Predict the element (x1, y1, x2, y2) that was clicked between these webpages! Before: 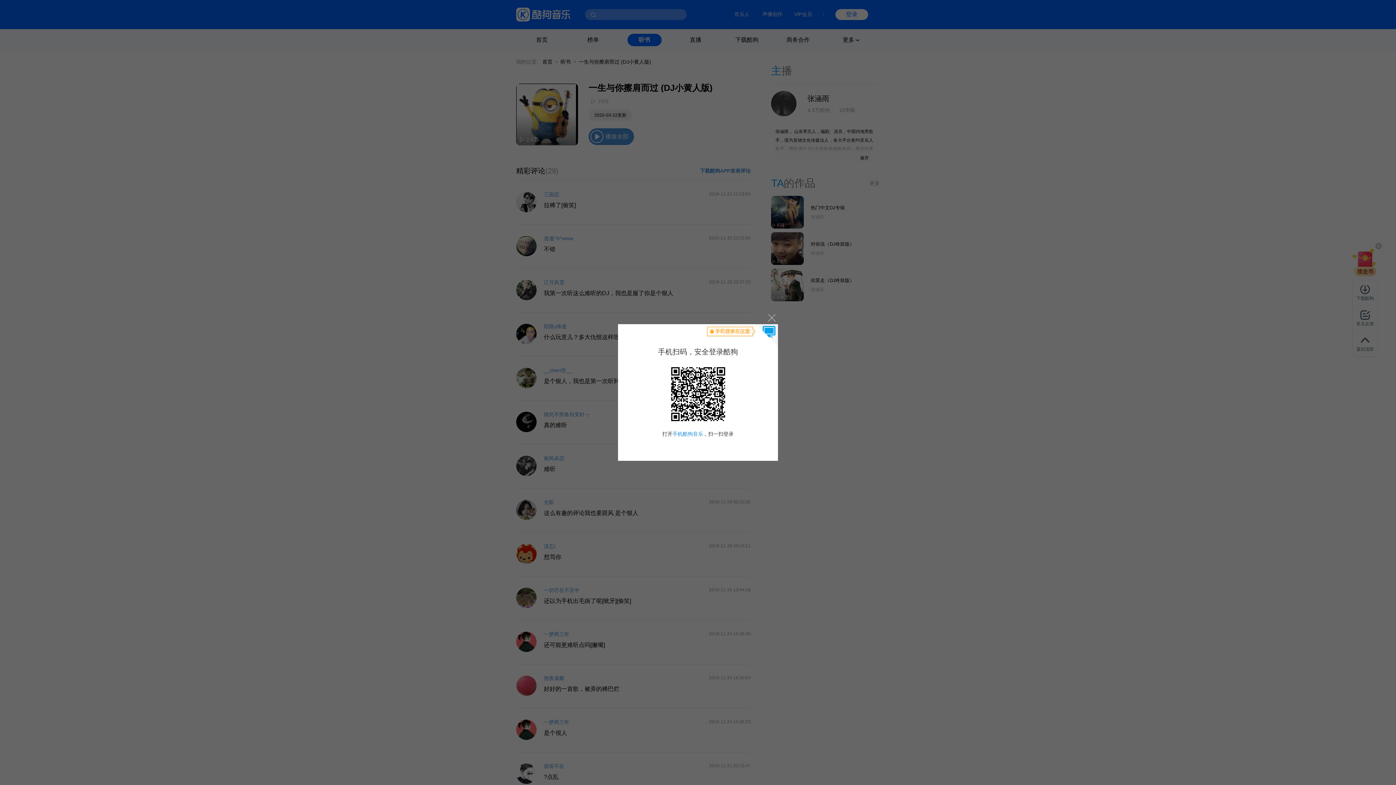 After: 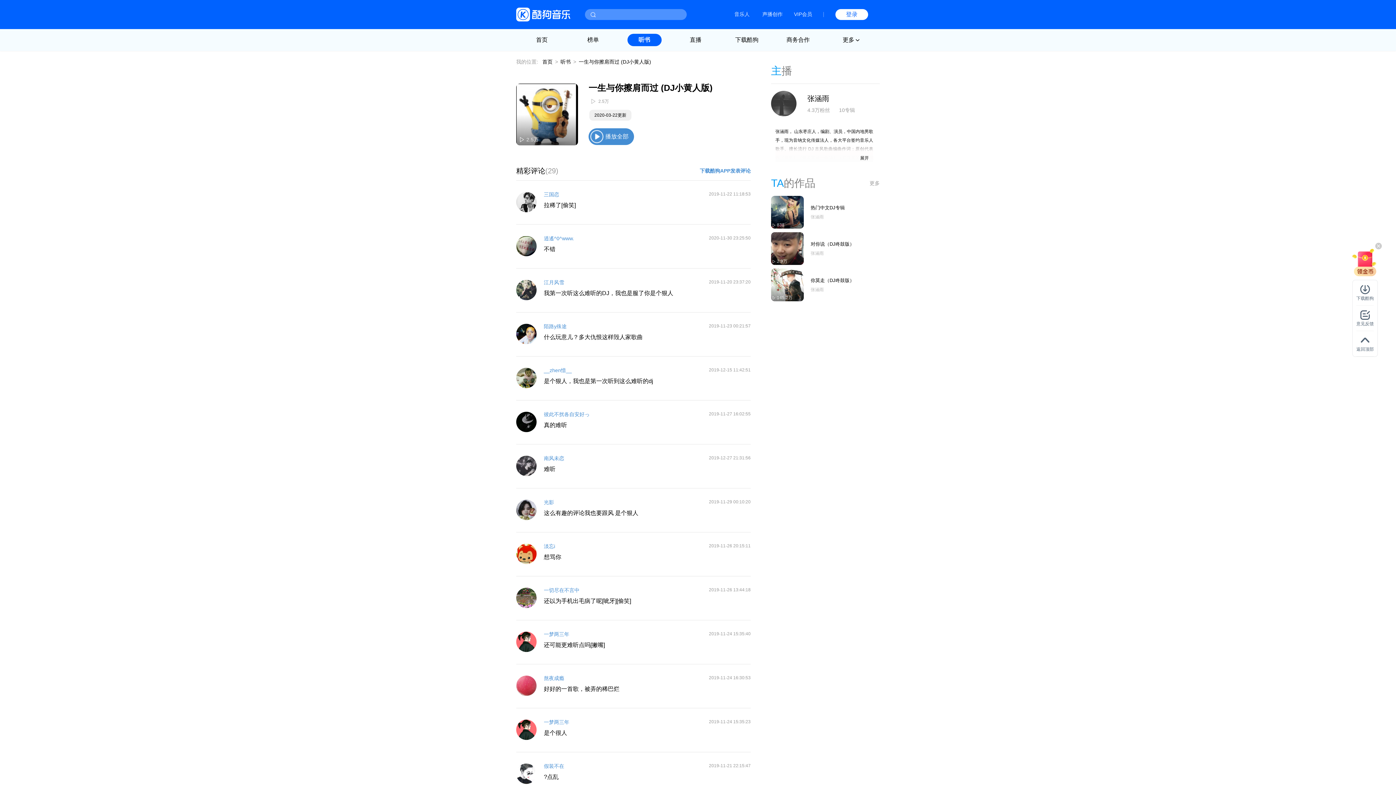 Action: bbox: (764, 310, 778, 324) label: 关闭